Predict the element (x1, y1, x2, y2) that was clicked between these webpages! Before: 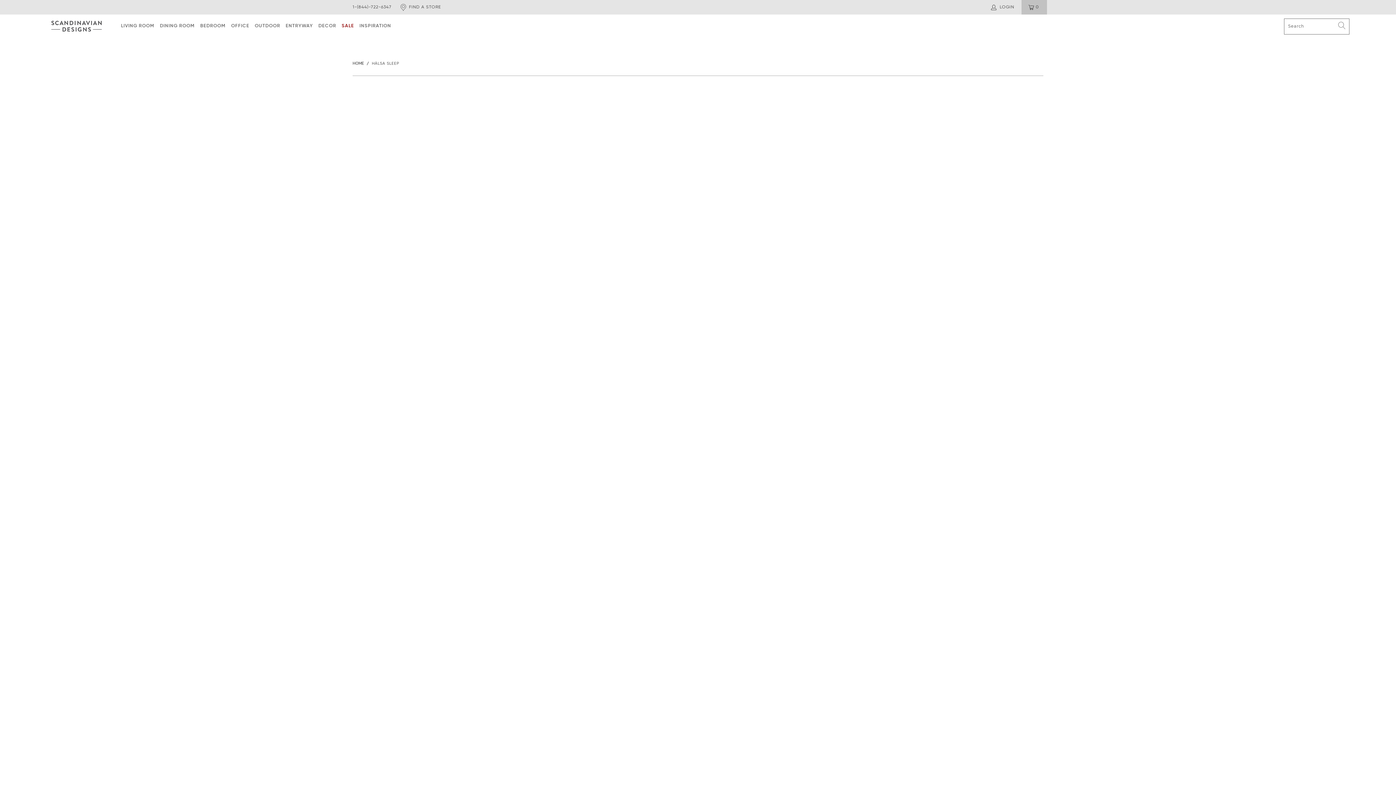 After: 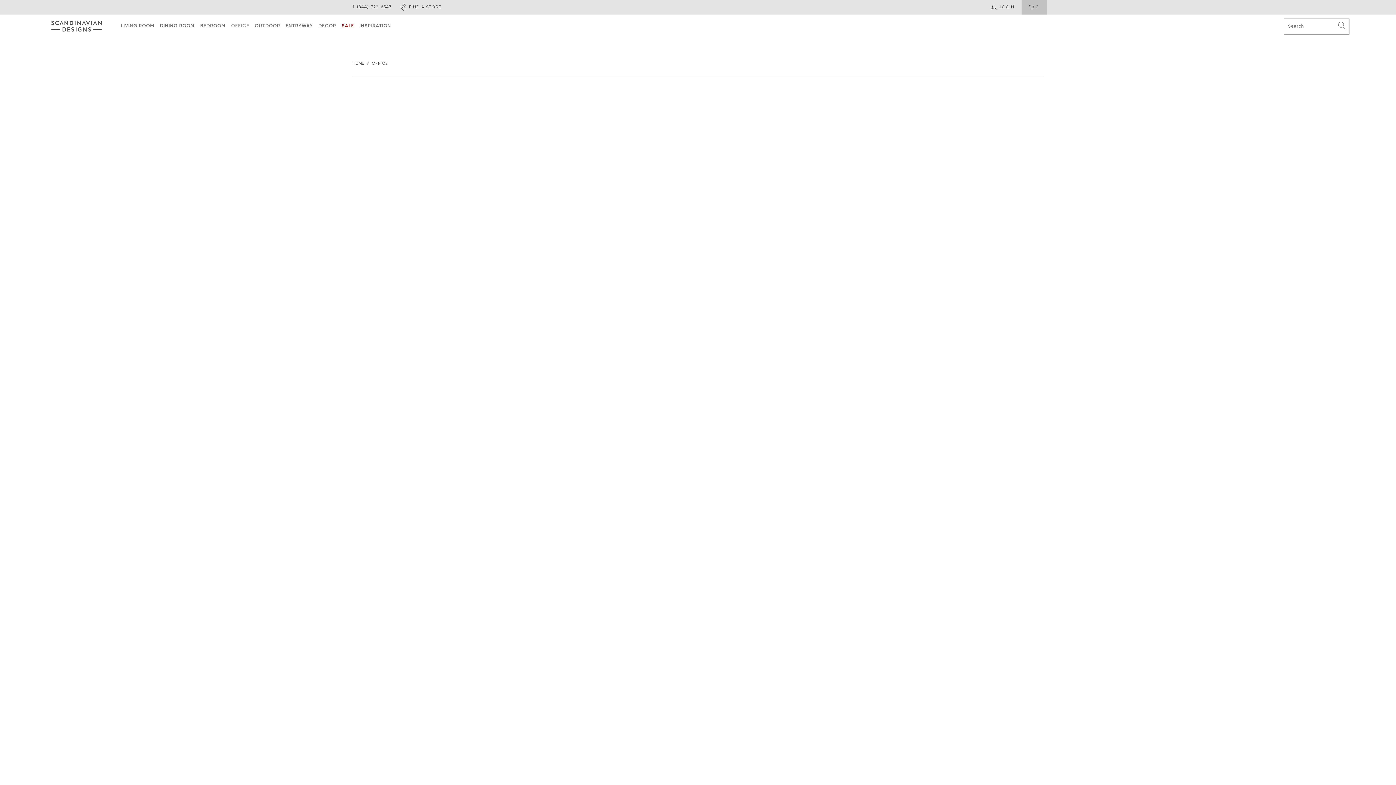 Action: bbox: (231, 21, 249, 30) label: OFFICE